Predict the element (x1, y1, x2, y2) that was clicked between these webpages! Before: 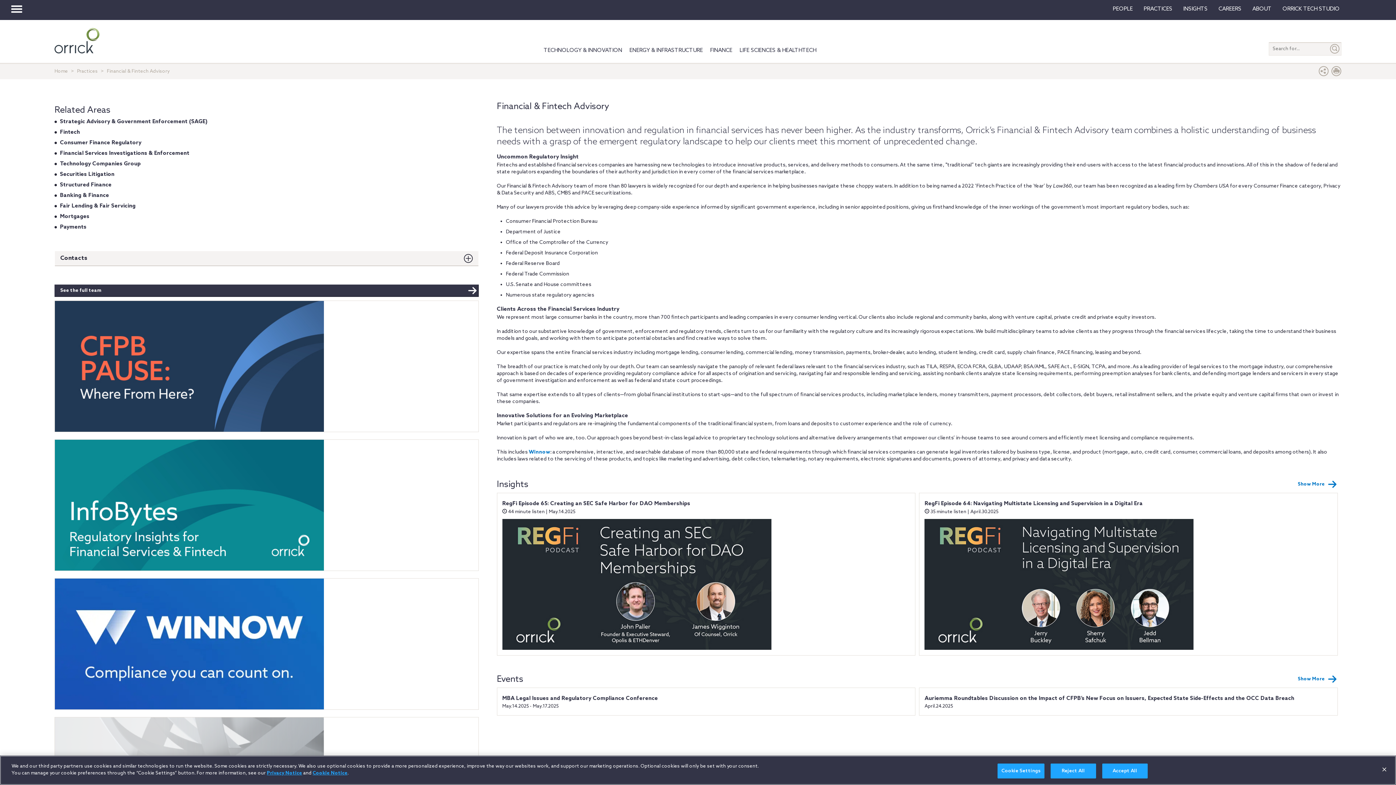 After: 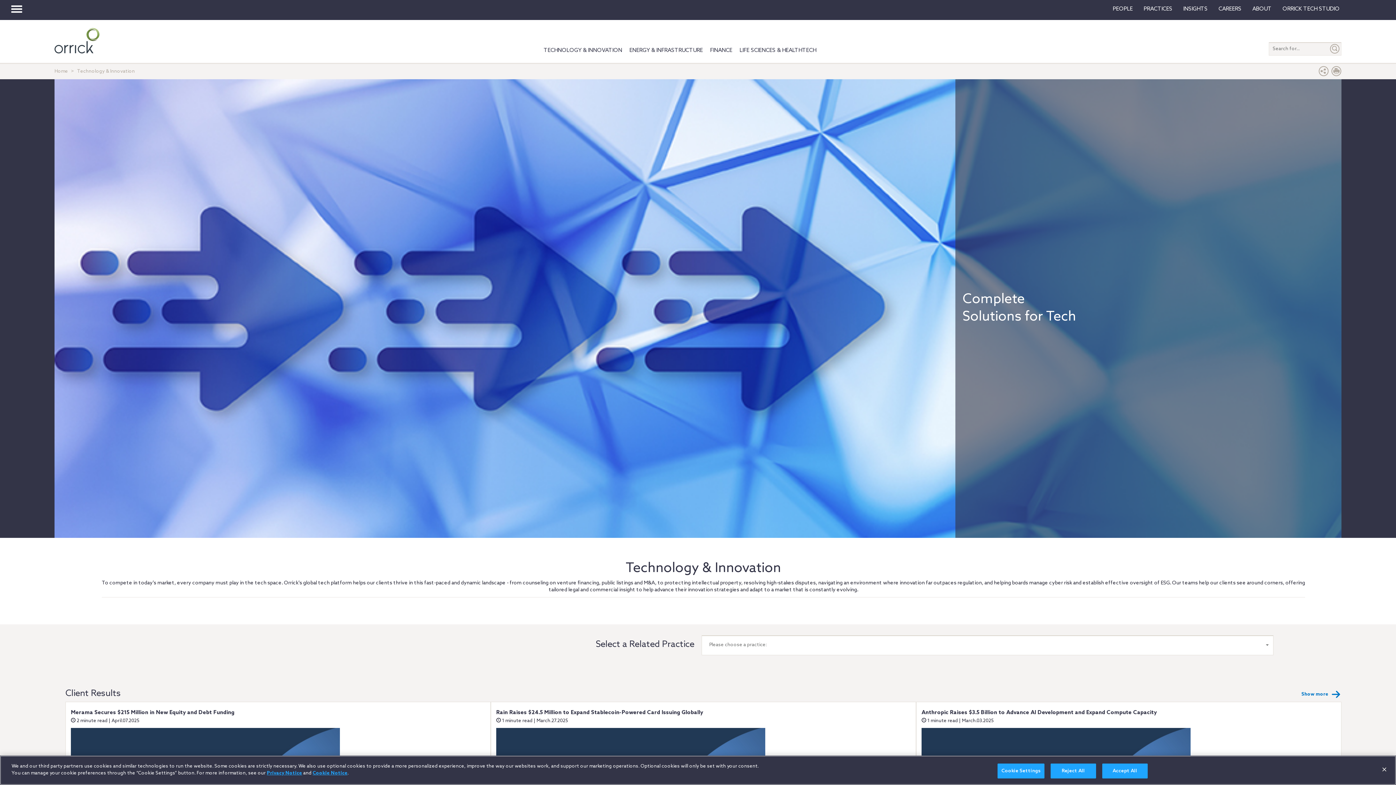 Action: bbox: (543, 46, 622, 54) label: TECHNOLOGY & INNOVATION